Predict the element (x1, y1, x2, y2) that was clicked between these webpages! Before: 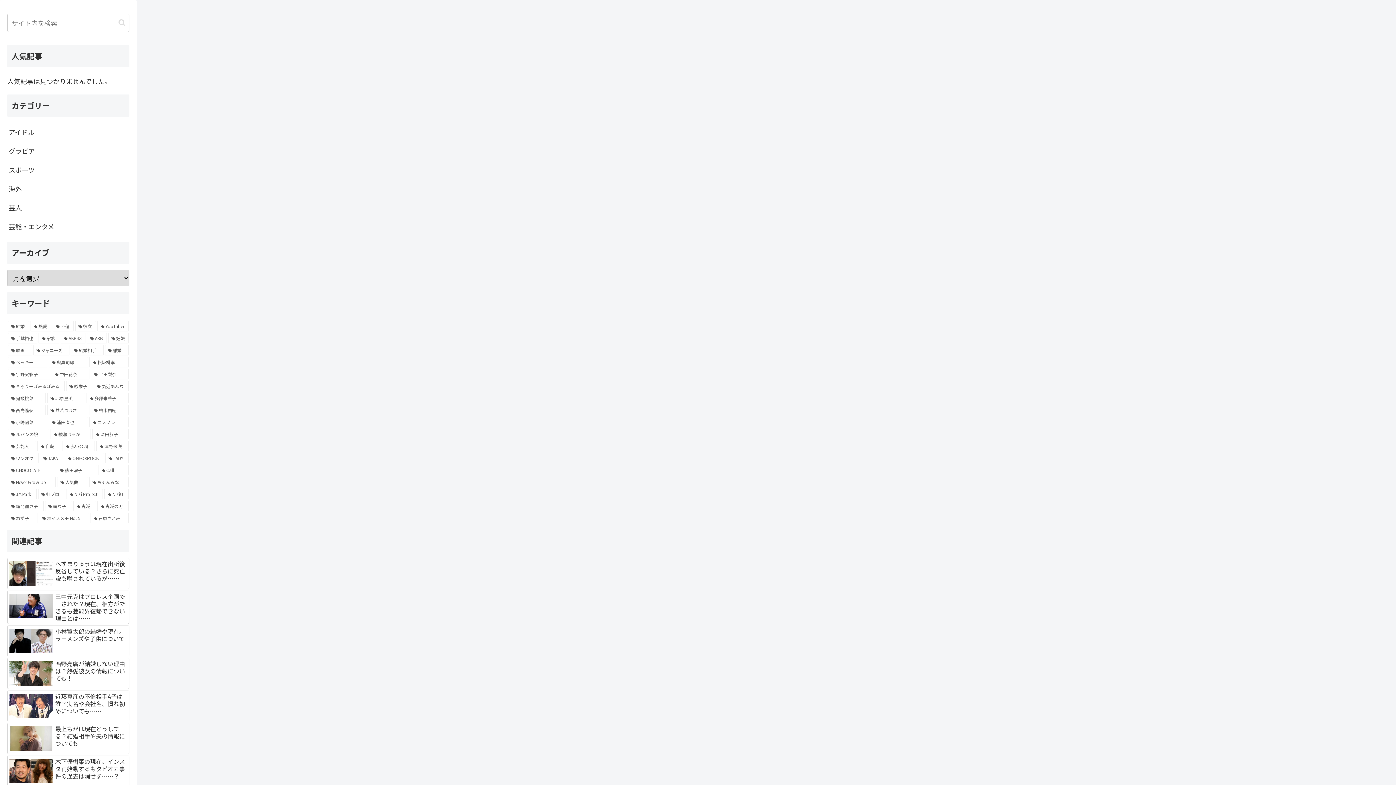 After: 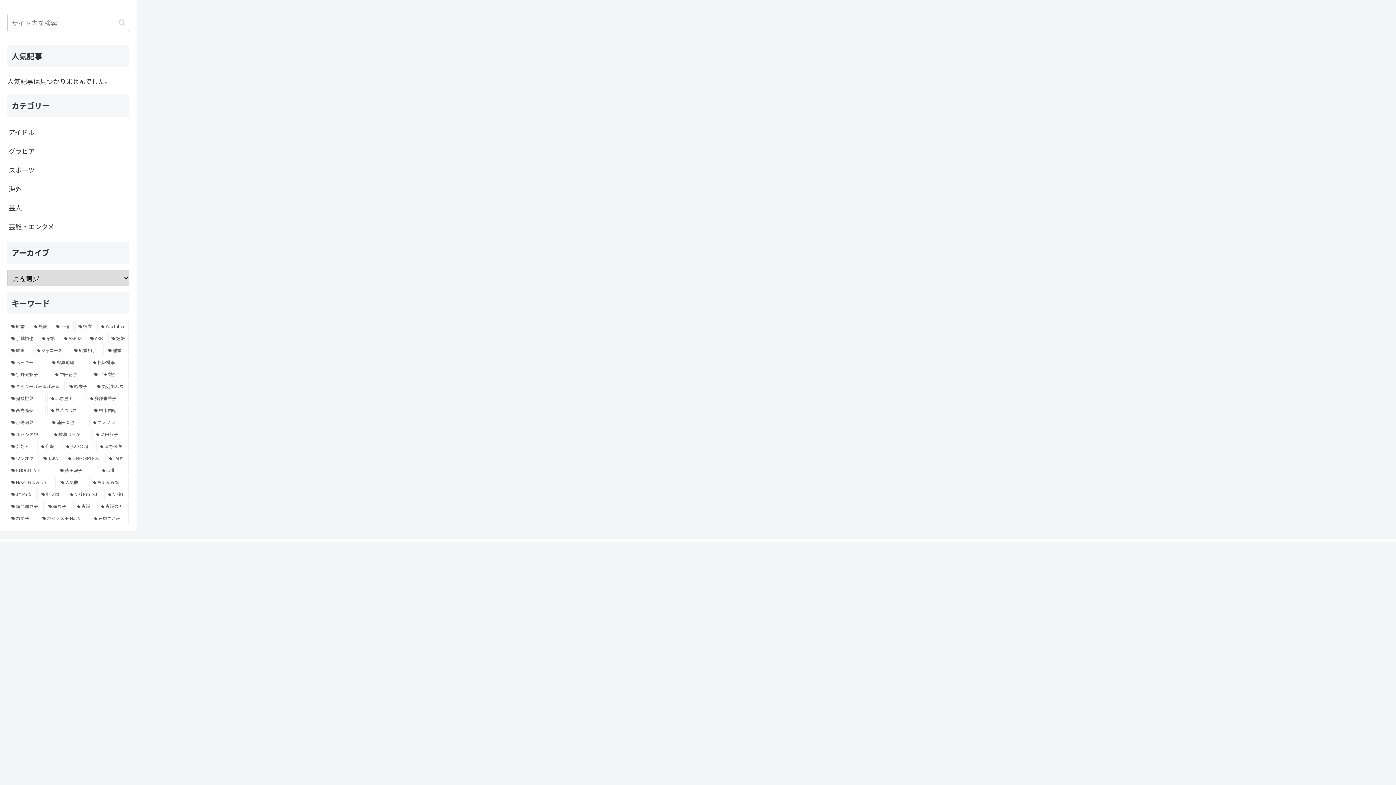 Action: bbox: (104, 345, 128, 355) label: 離婚 (2個の項目)